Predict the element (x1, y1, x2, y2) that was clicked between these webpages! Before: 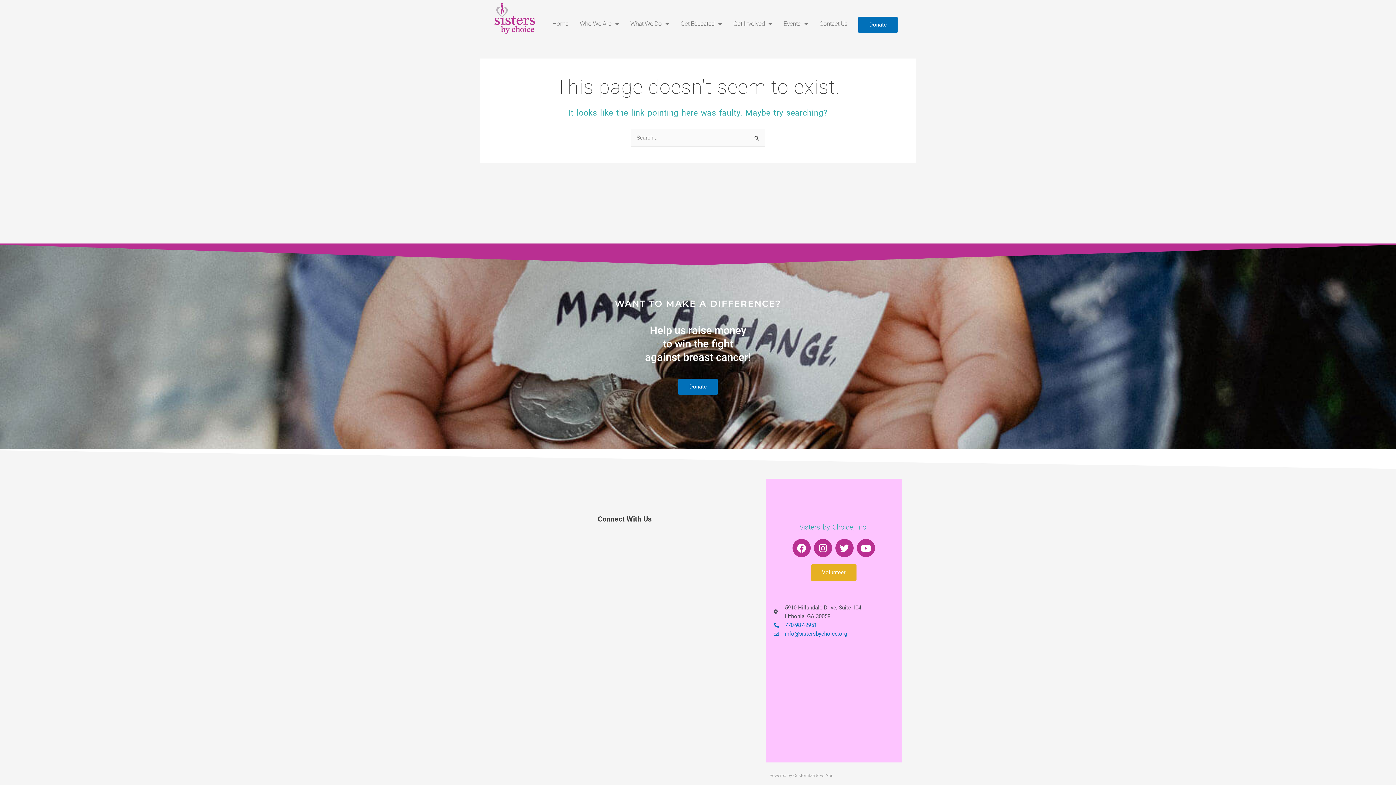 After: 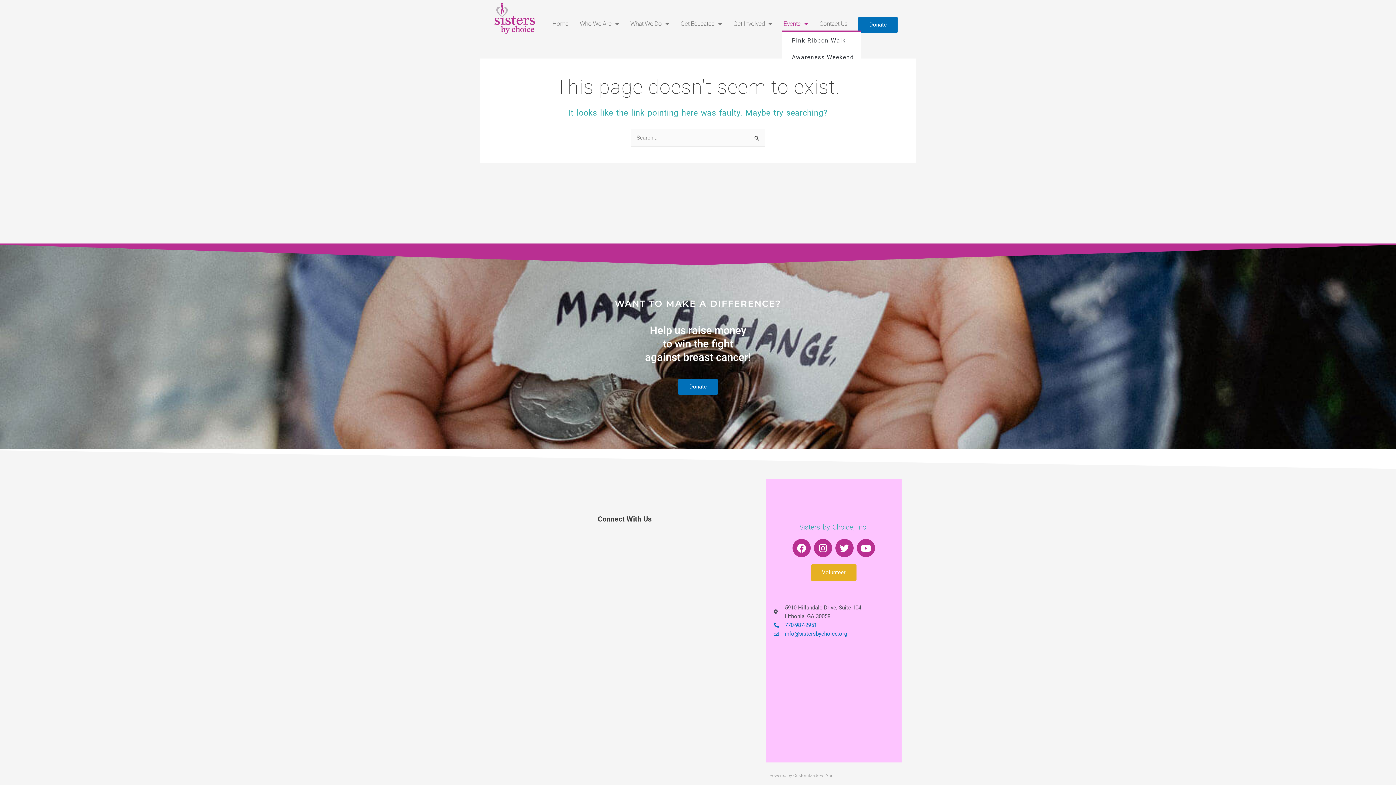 Action: bbox: (781, 16, 810, 30) label: Events